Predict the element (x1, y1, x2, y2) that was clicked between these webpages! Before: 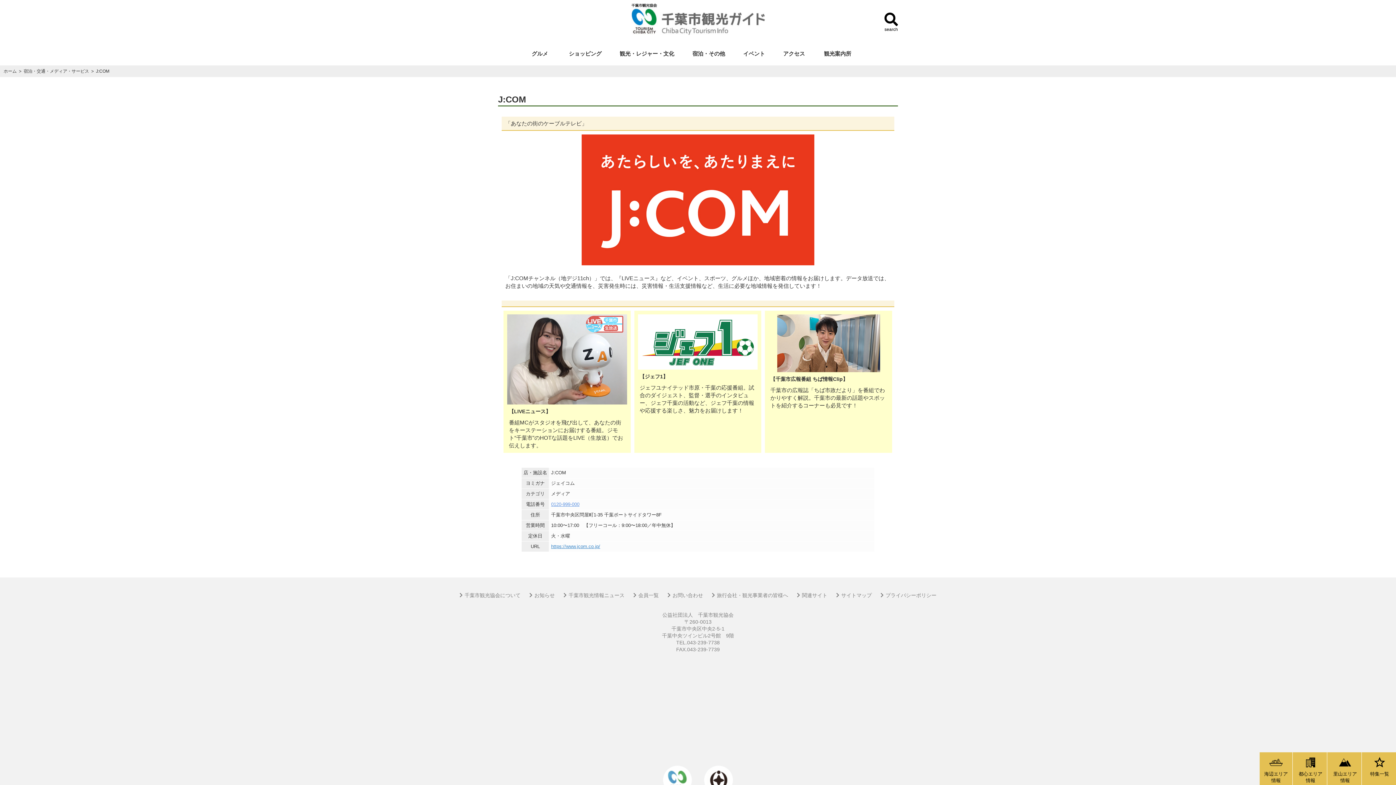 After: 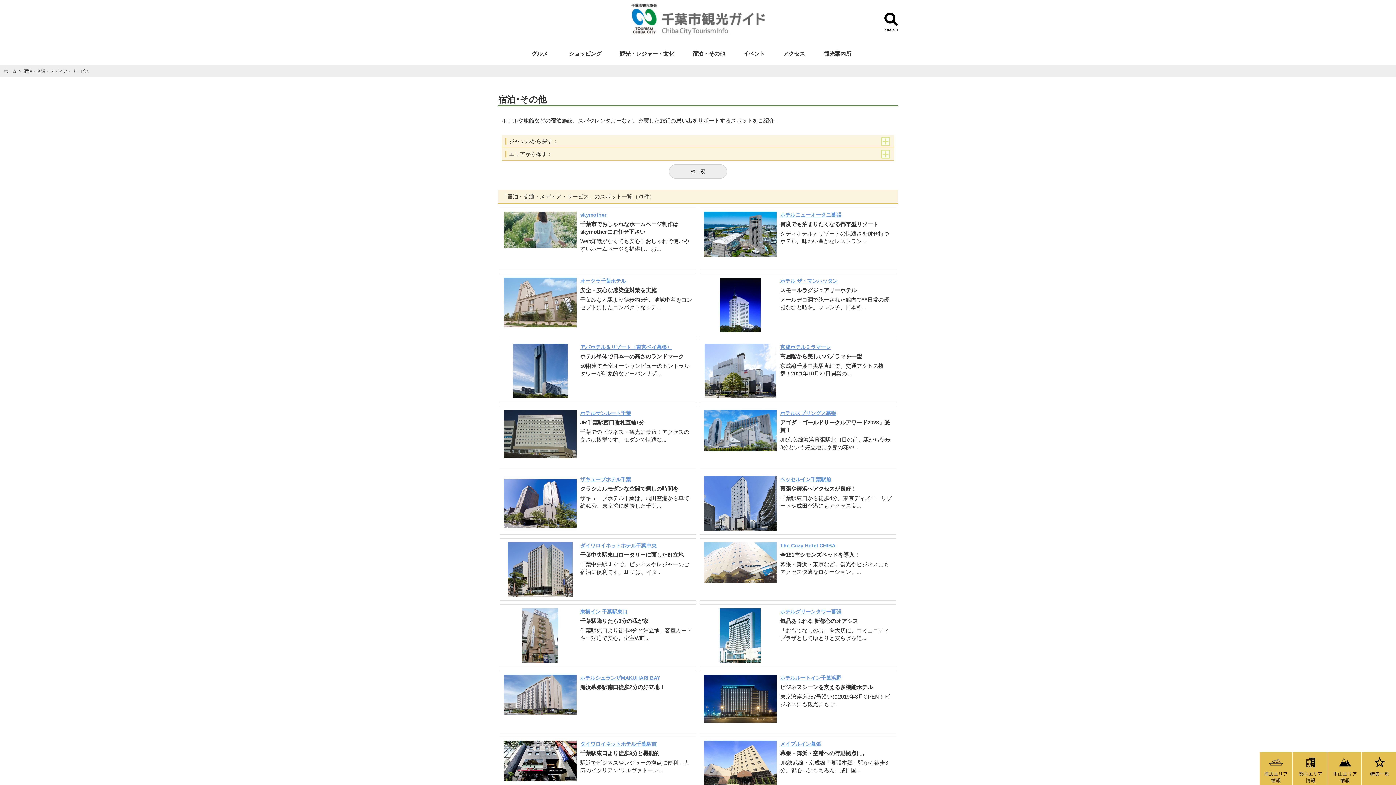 Action: label: 宿泊・交通・メディア・サービス bbox: (23, 68, 89, 73)